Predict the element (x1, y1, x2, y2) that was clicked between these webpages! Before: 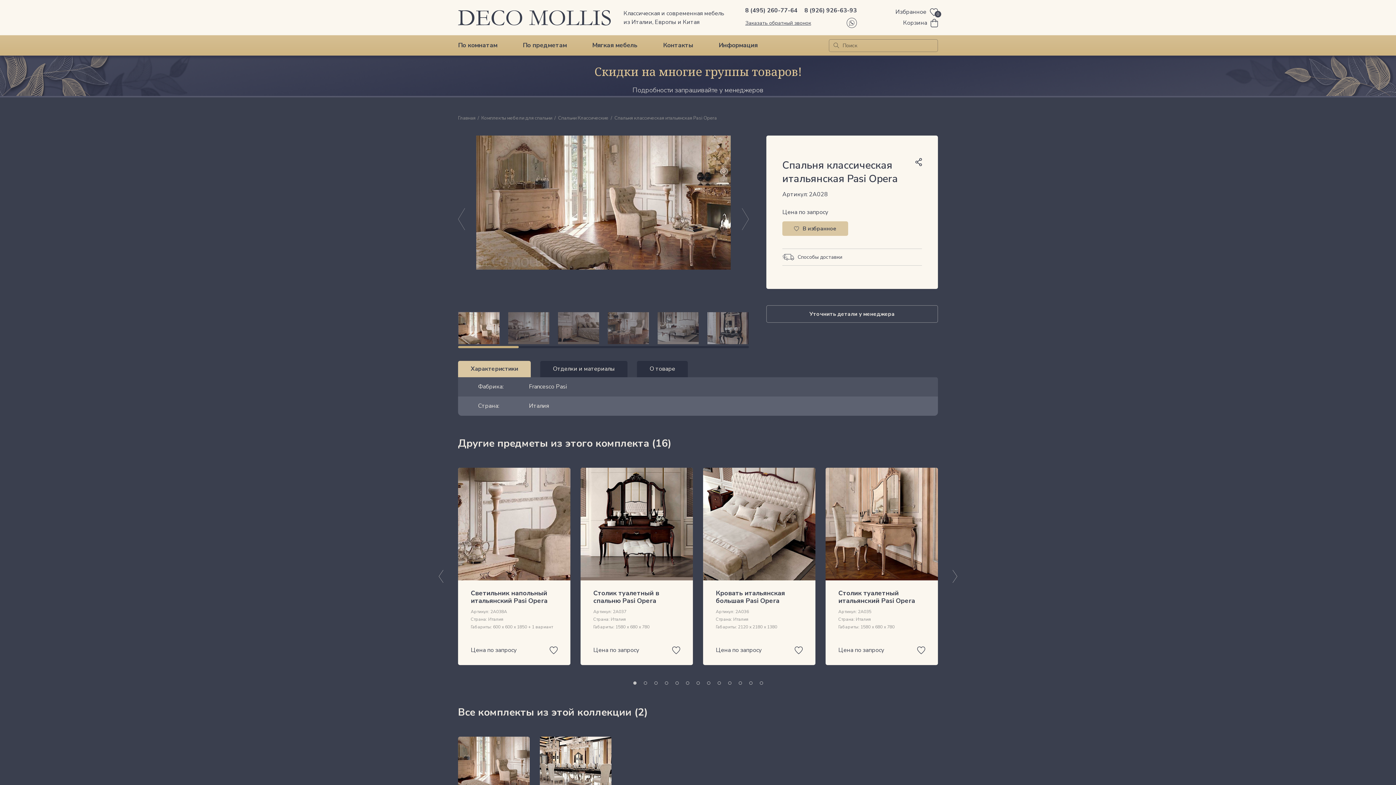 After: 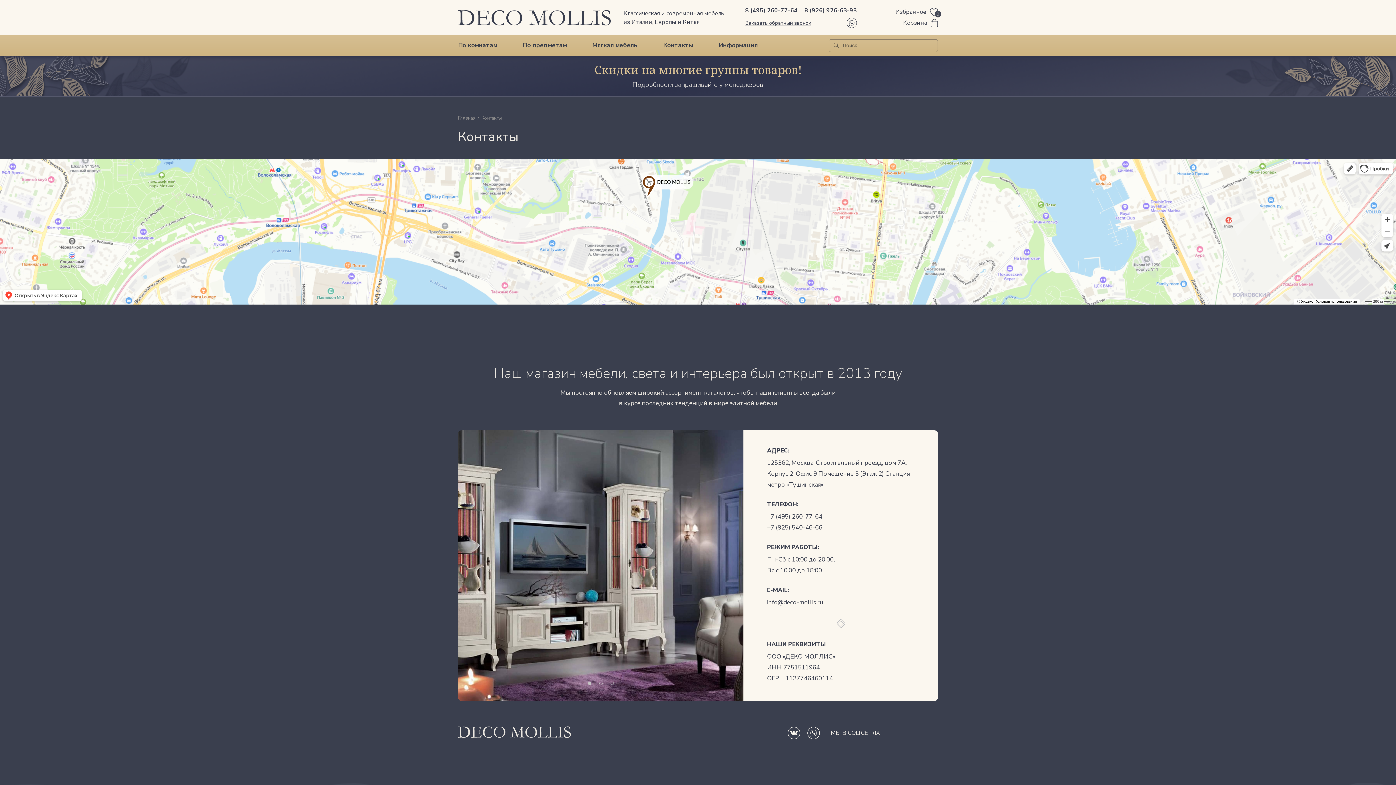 Action: label: Контакты bbox: (663, 41, 693, 49)